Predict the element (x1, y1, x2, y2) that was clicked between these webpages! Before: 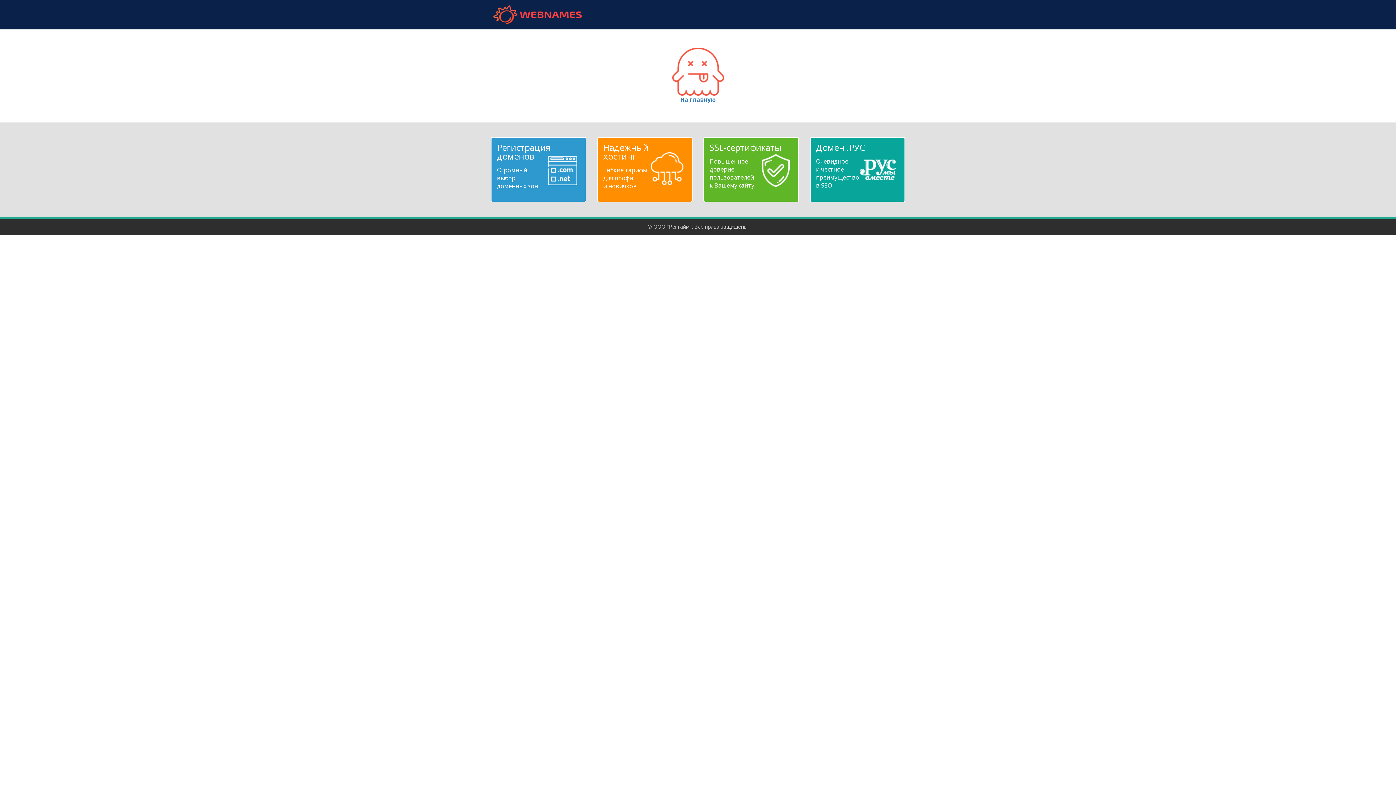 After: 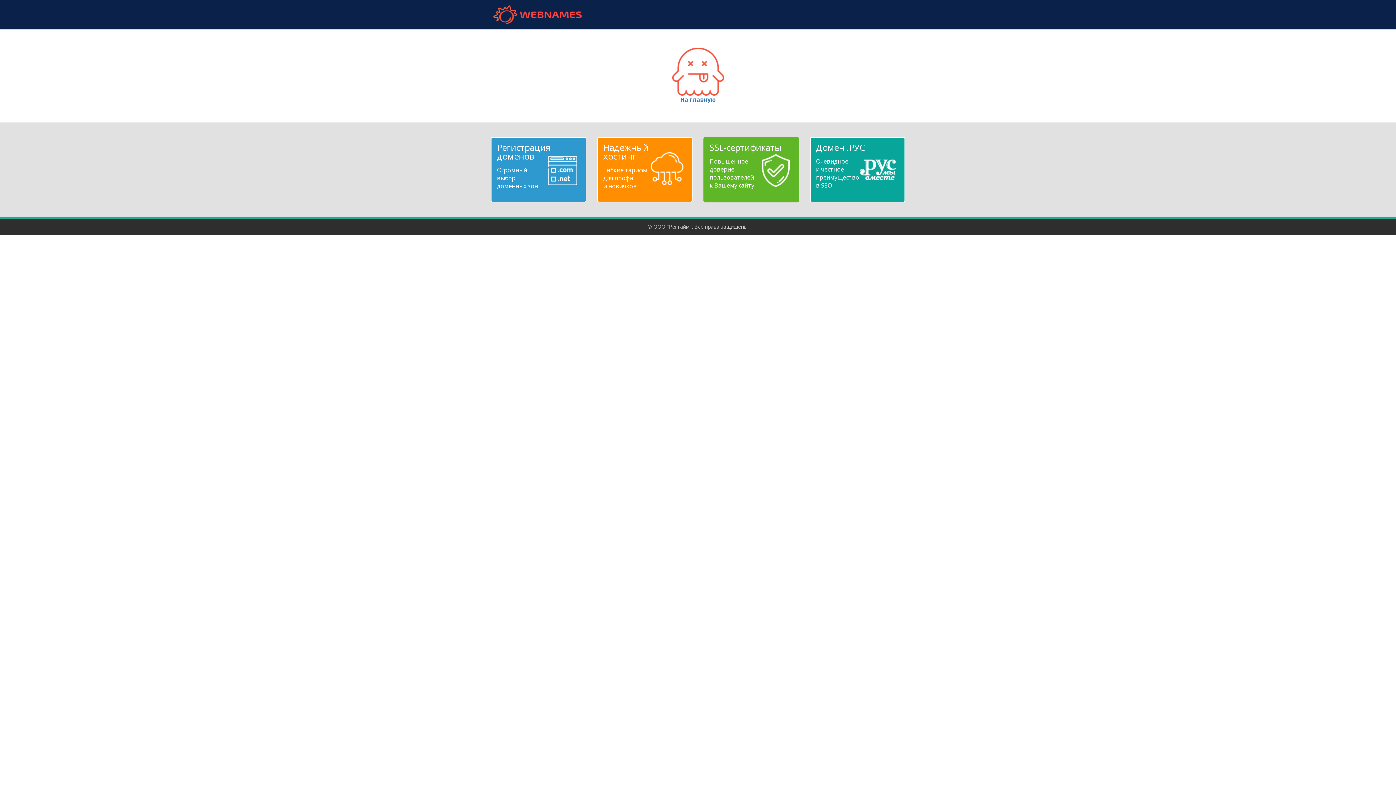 Action: bbox: (709, 143, 792, 189) label: SSL-сертификаты
Повышенное
доверие
пользователей
к Вашему сайту